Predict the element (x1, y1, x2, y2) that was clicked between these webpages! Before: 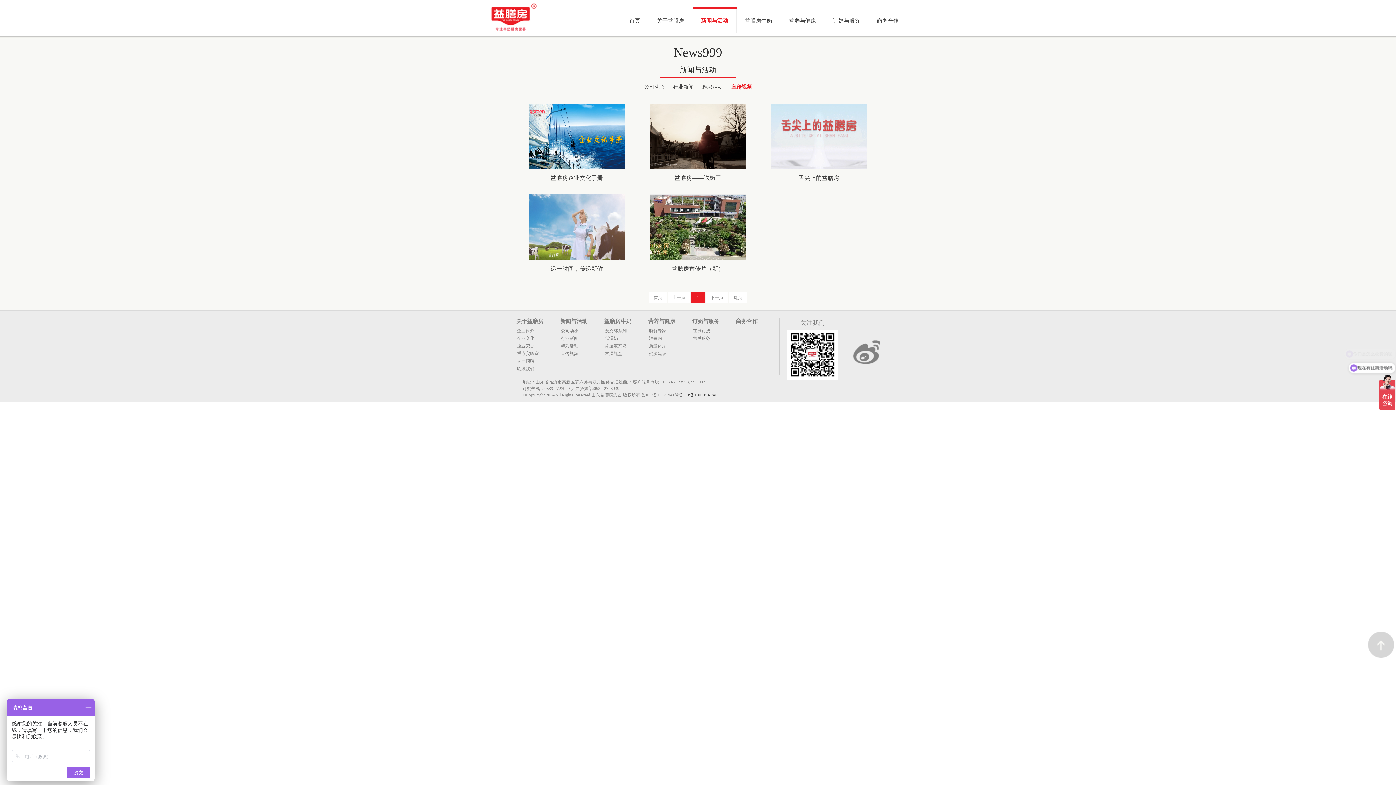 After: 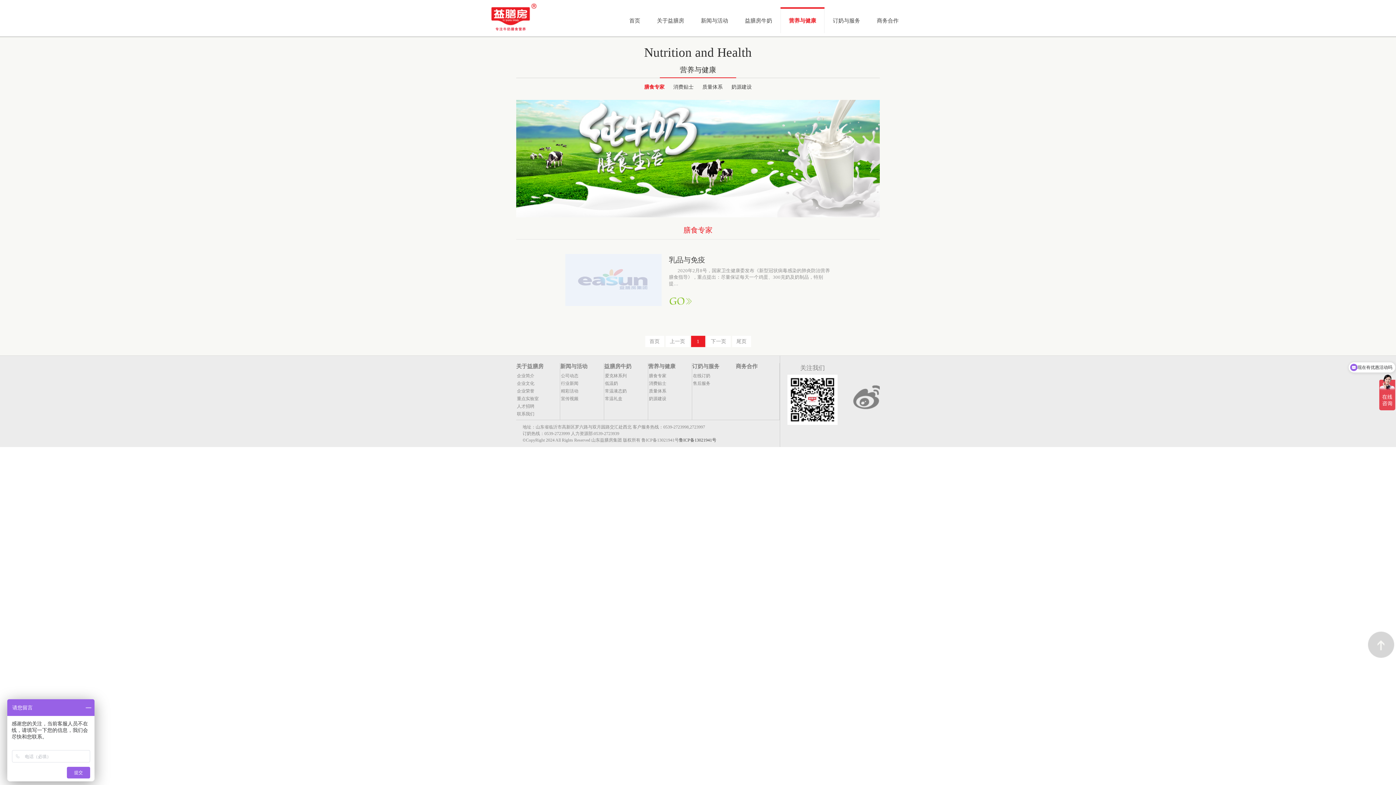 Action: bbox: (648, 327, 692, 334) label: 膳食专家